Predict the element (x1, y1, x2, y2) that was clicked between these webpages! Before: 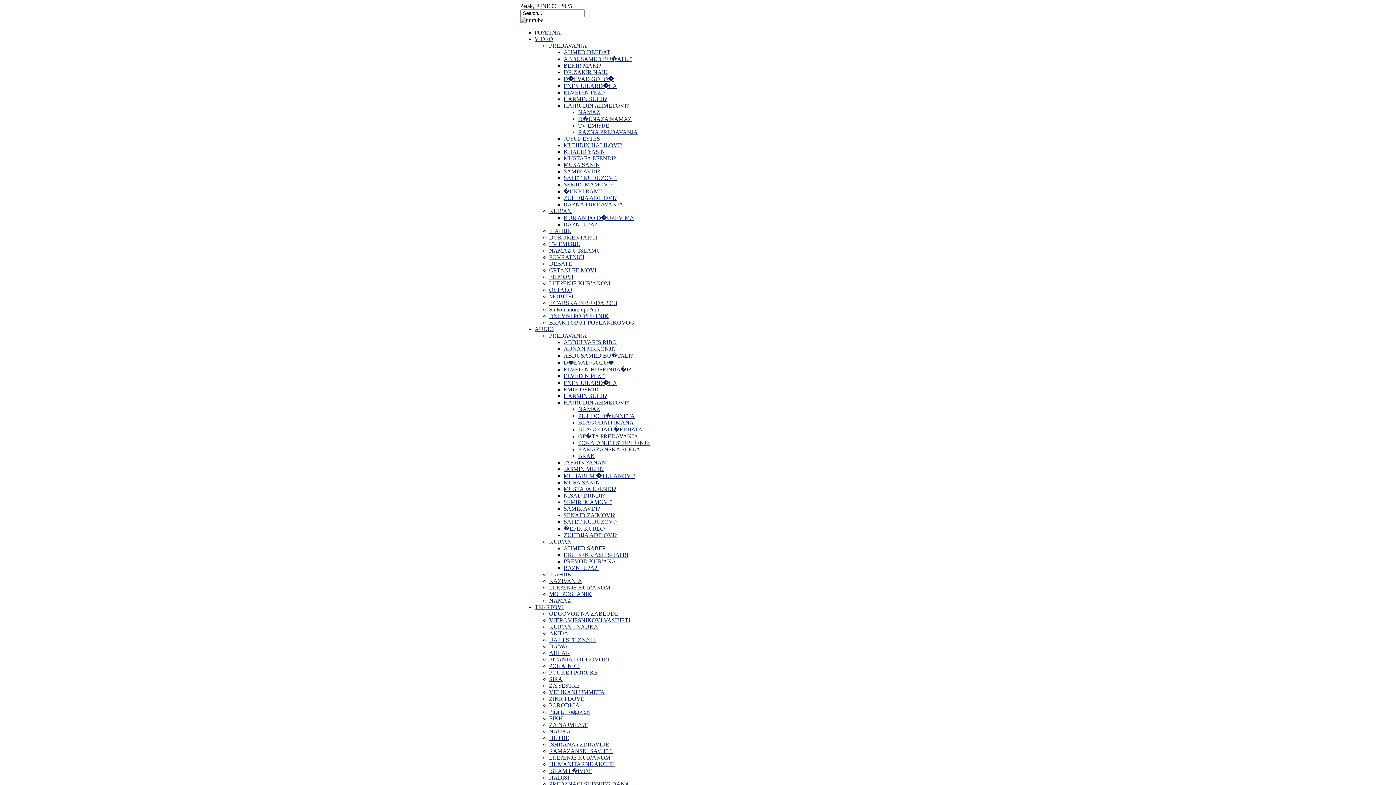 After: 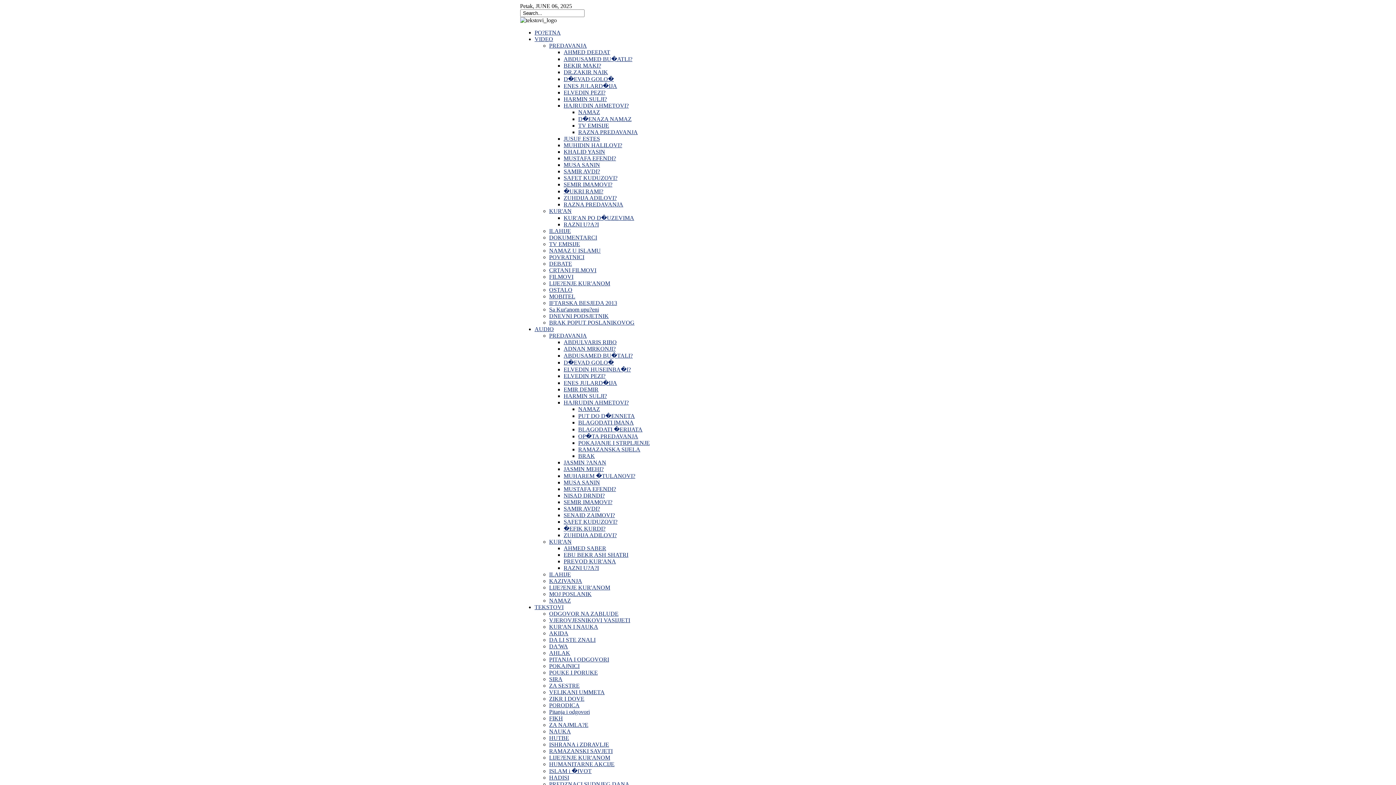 Action: label: JASMIN ?ANAN bbox: (563, 459, 606, 465)